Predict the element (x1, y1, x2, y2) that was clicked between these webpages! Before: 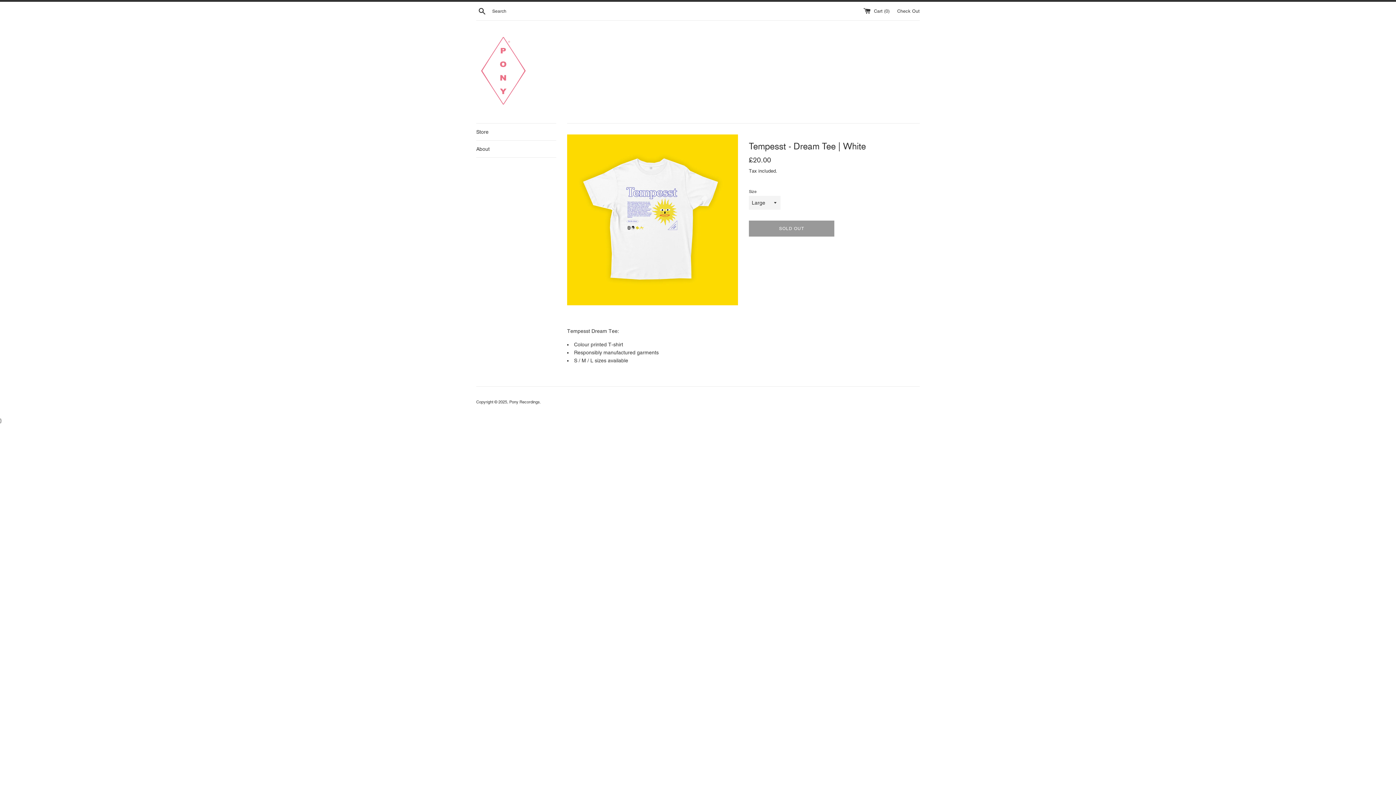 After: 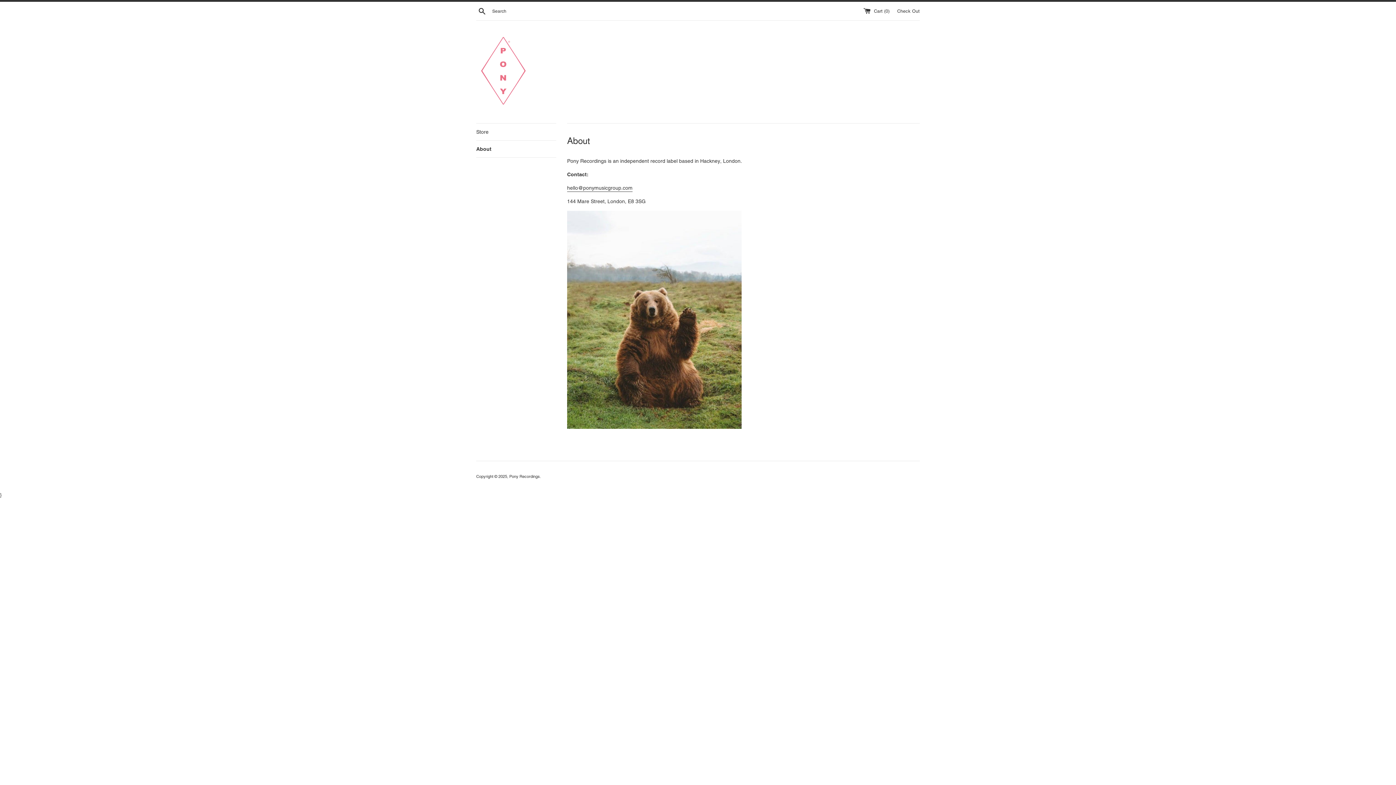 Action: label: About bbox: (476, 140, 556, 157)